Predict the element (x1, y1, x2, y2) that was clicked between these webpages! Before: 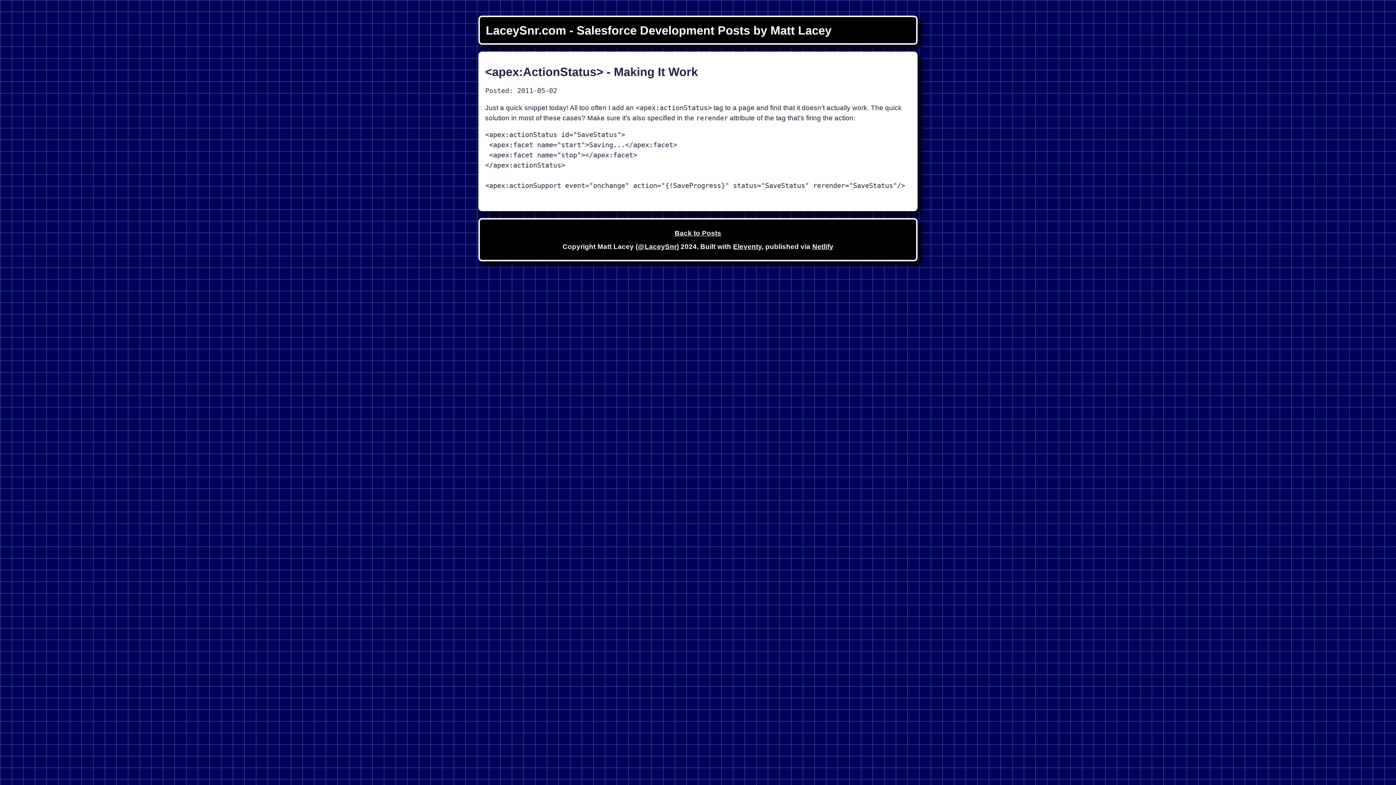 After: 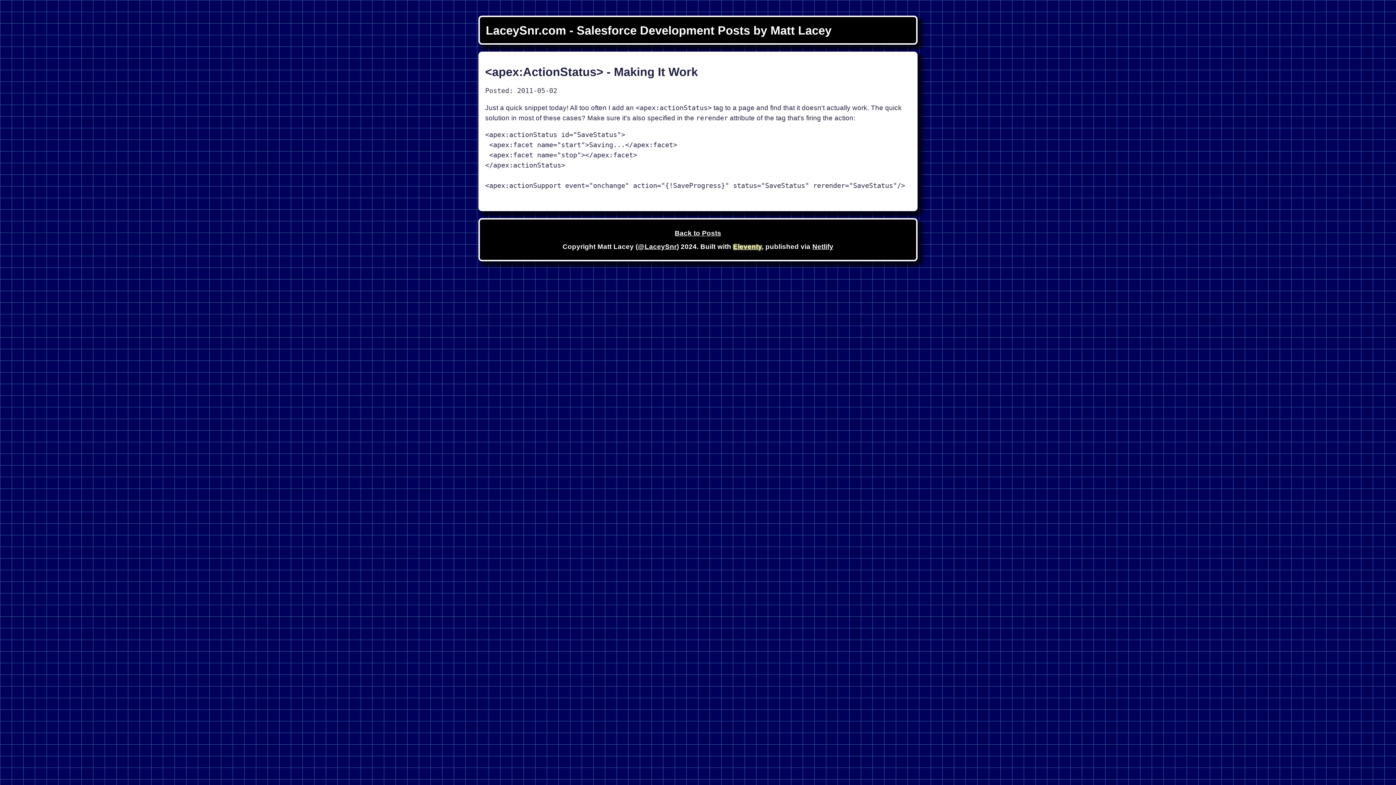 Action: bbox: (733, 242, 762, 250) label: Eleventy